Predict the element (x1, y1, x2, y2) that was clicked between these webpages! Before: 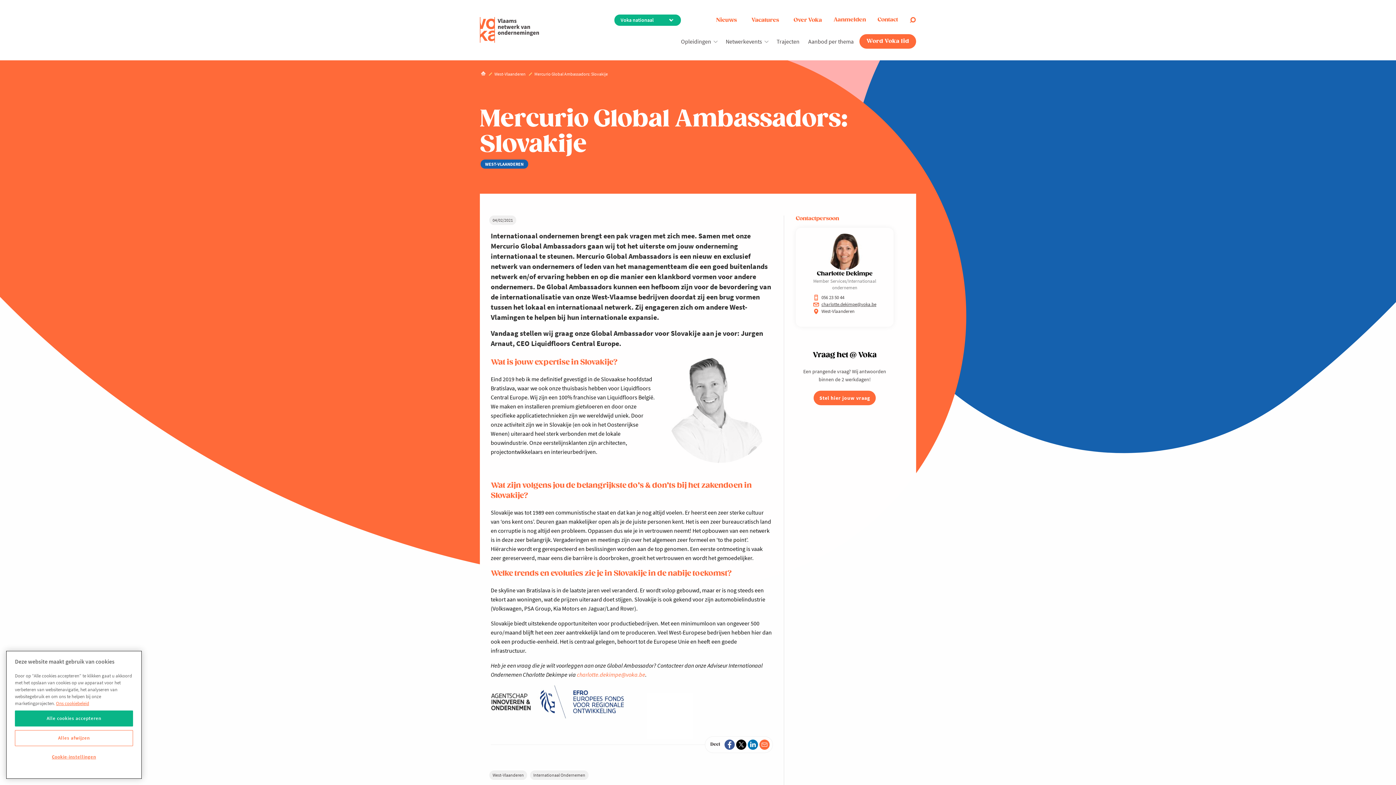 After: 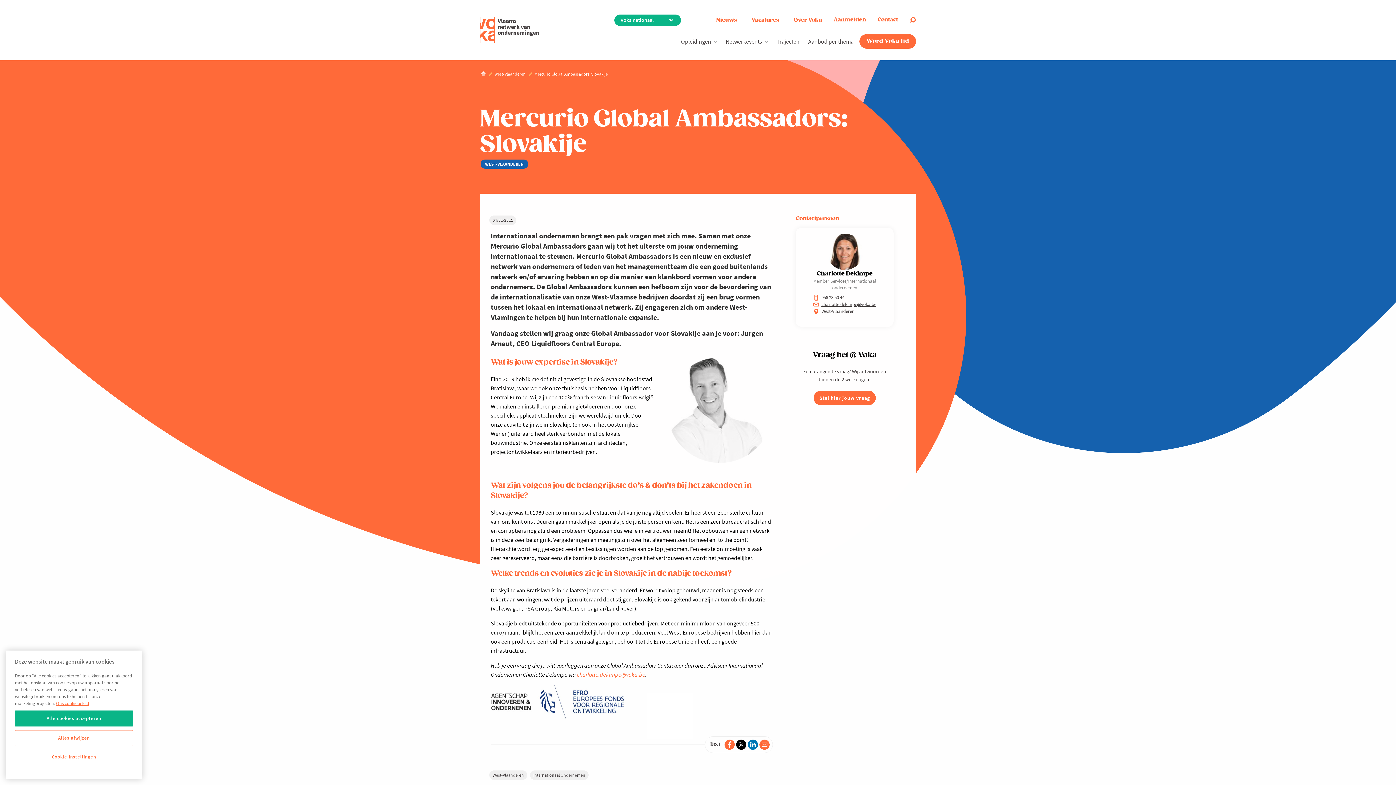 Action: bbox: (724, 739, 734, 750)